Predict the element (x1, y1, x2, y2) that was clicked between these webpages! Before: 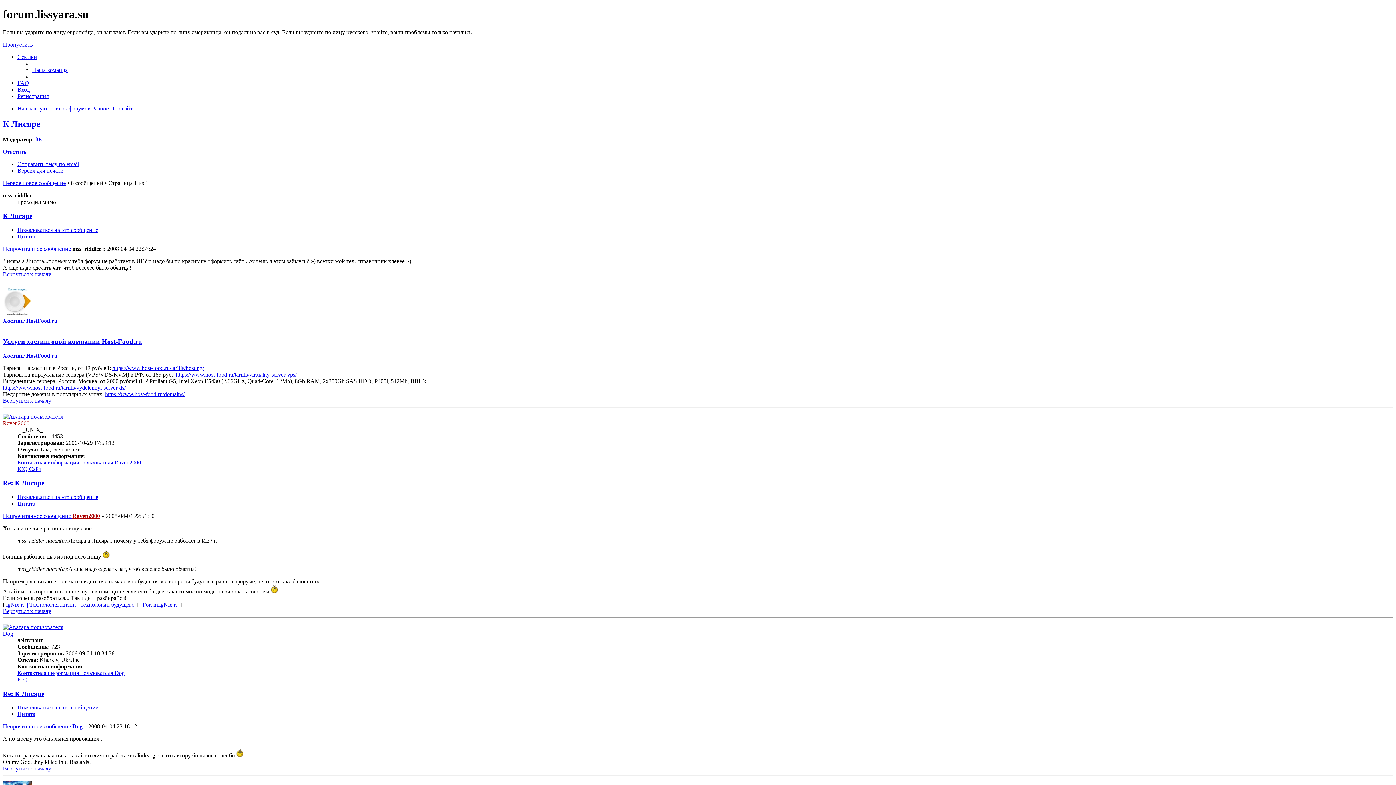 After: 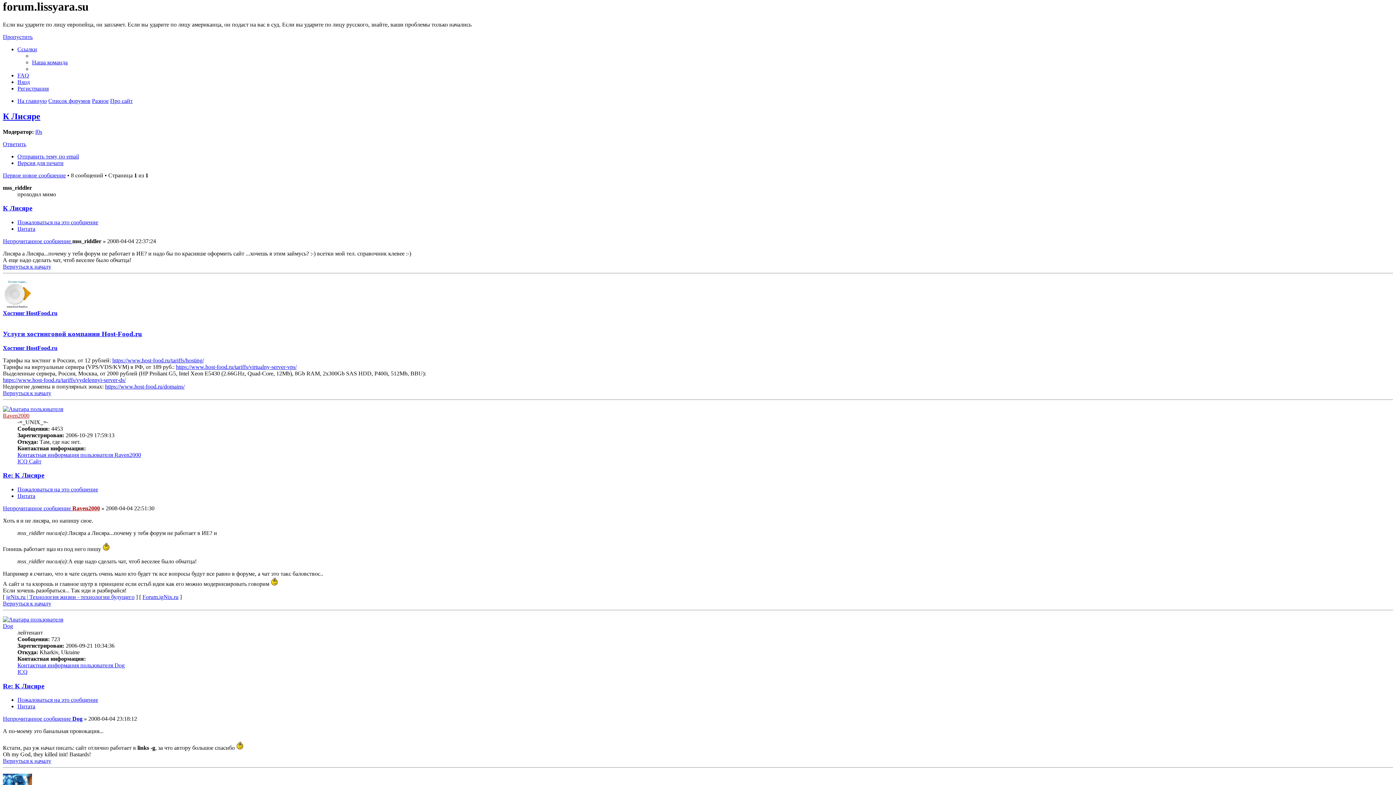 Action: label: Вернуться к началу bbox: (2, 608, 51, 614)